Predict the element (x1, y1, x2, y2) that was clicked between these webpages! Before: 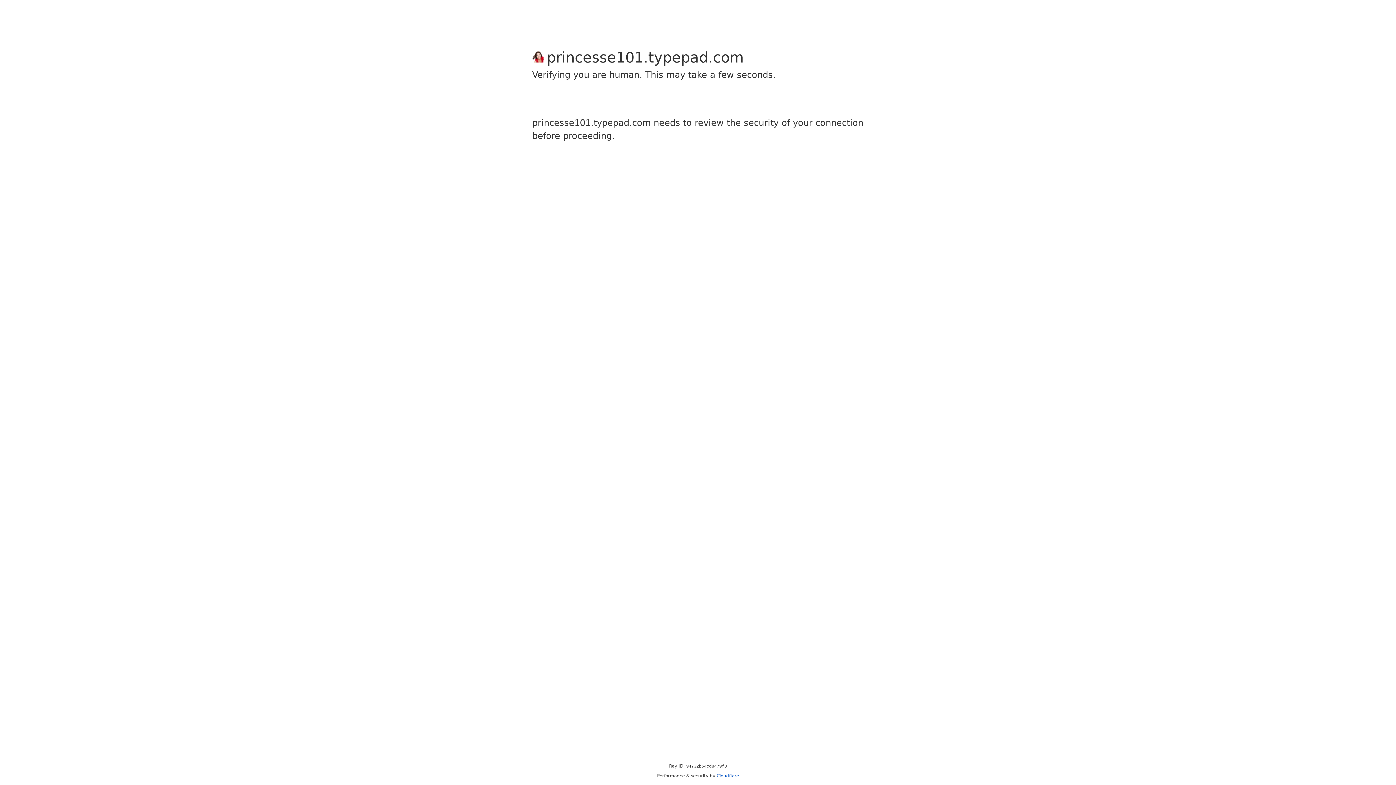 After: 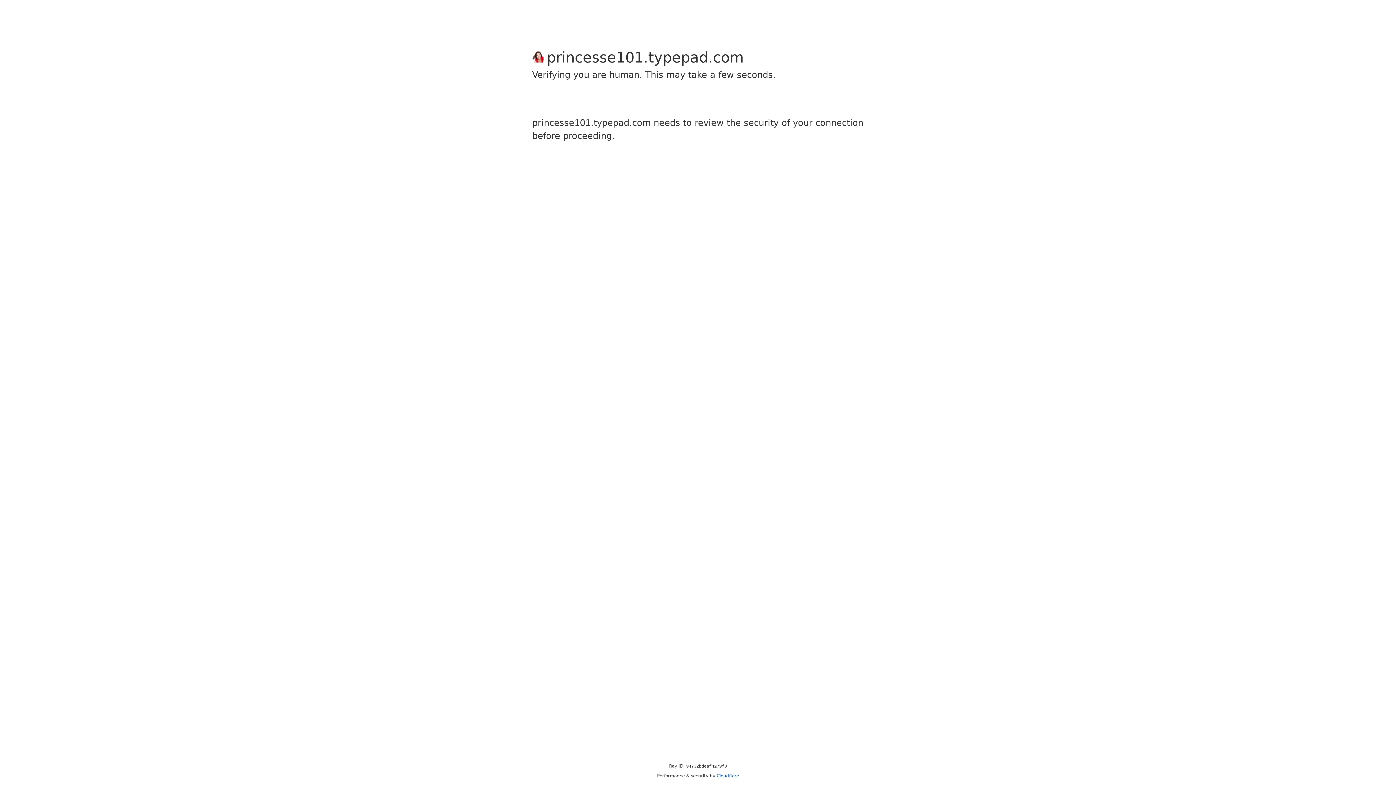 Action: bbox: (716, 773, 739, 778) label: Cloudflare